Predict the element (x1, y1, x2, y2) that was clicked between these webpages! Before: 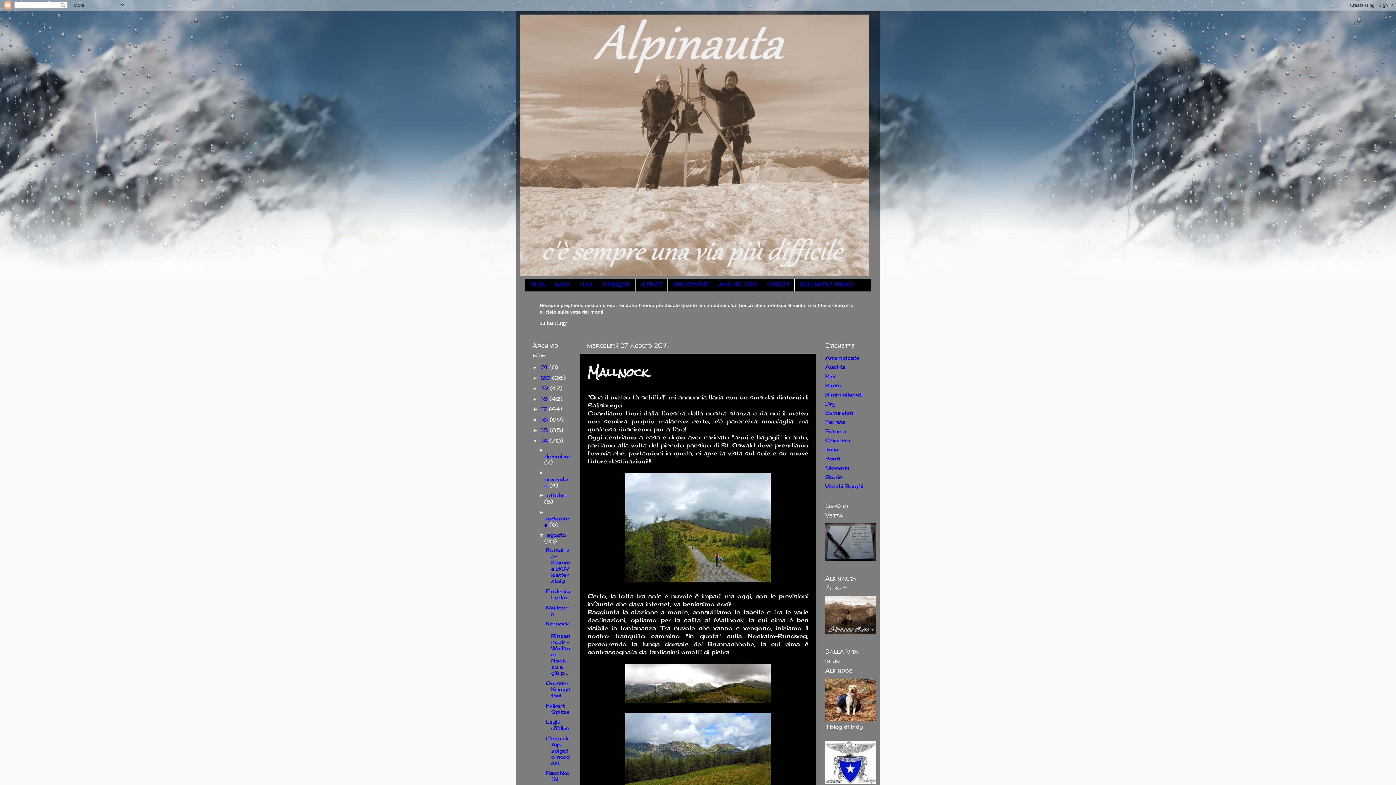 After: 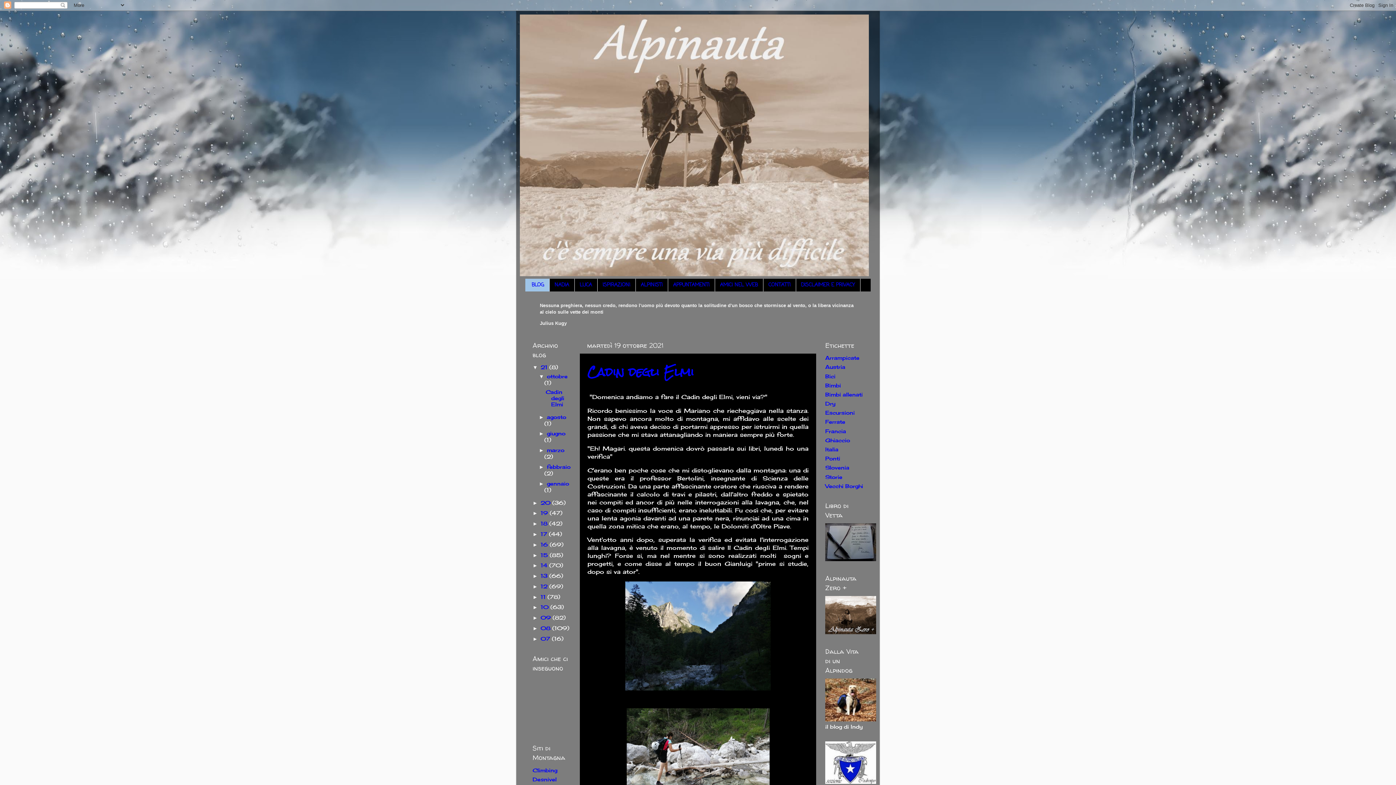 Action: bbox: (520, 14, 876, 276)